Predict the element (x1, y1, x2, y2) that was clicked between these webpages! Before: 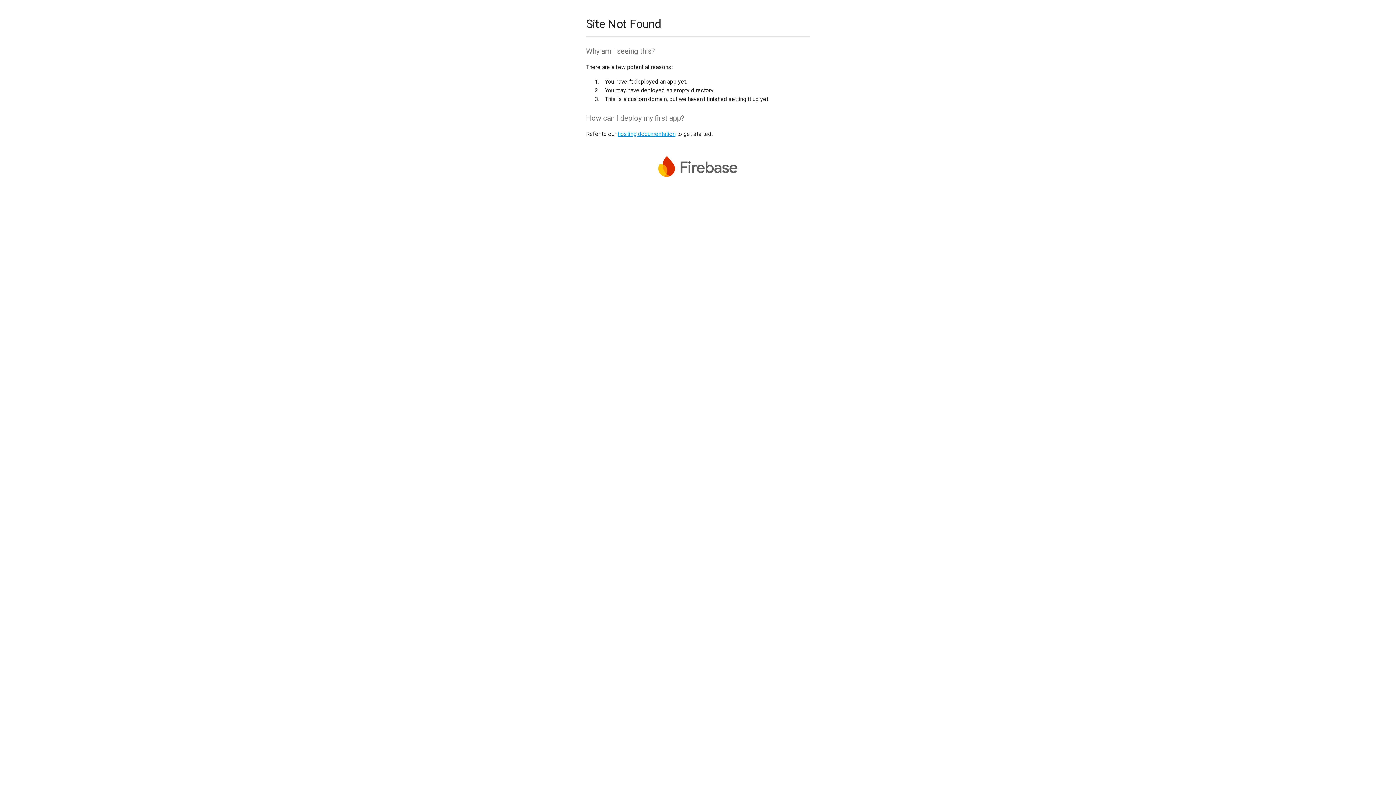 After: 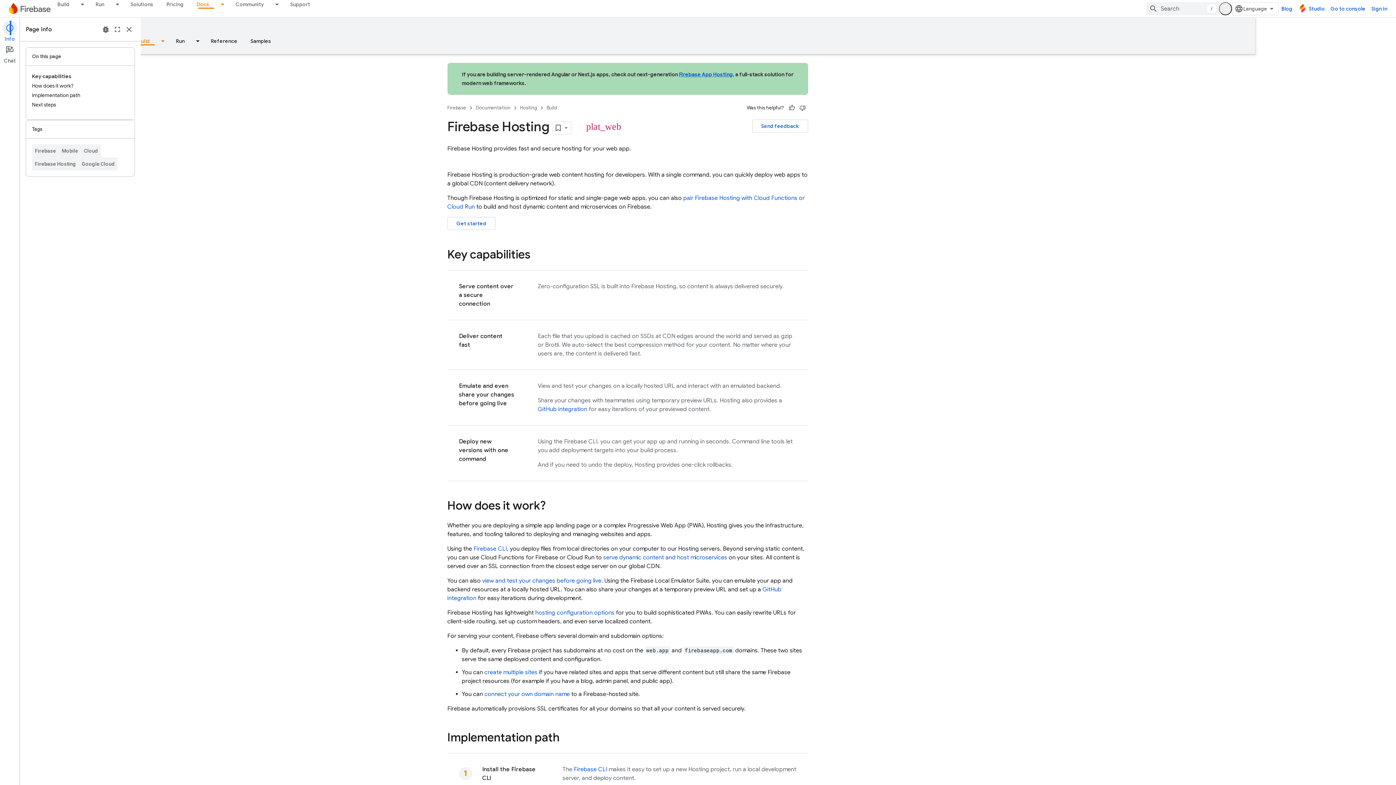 Action: bbox: (617, 130, 675, 137) label: hosting documentation